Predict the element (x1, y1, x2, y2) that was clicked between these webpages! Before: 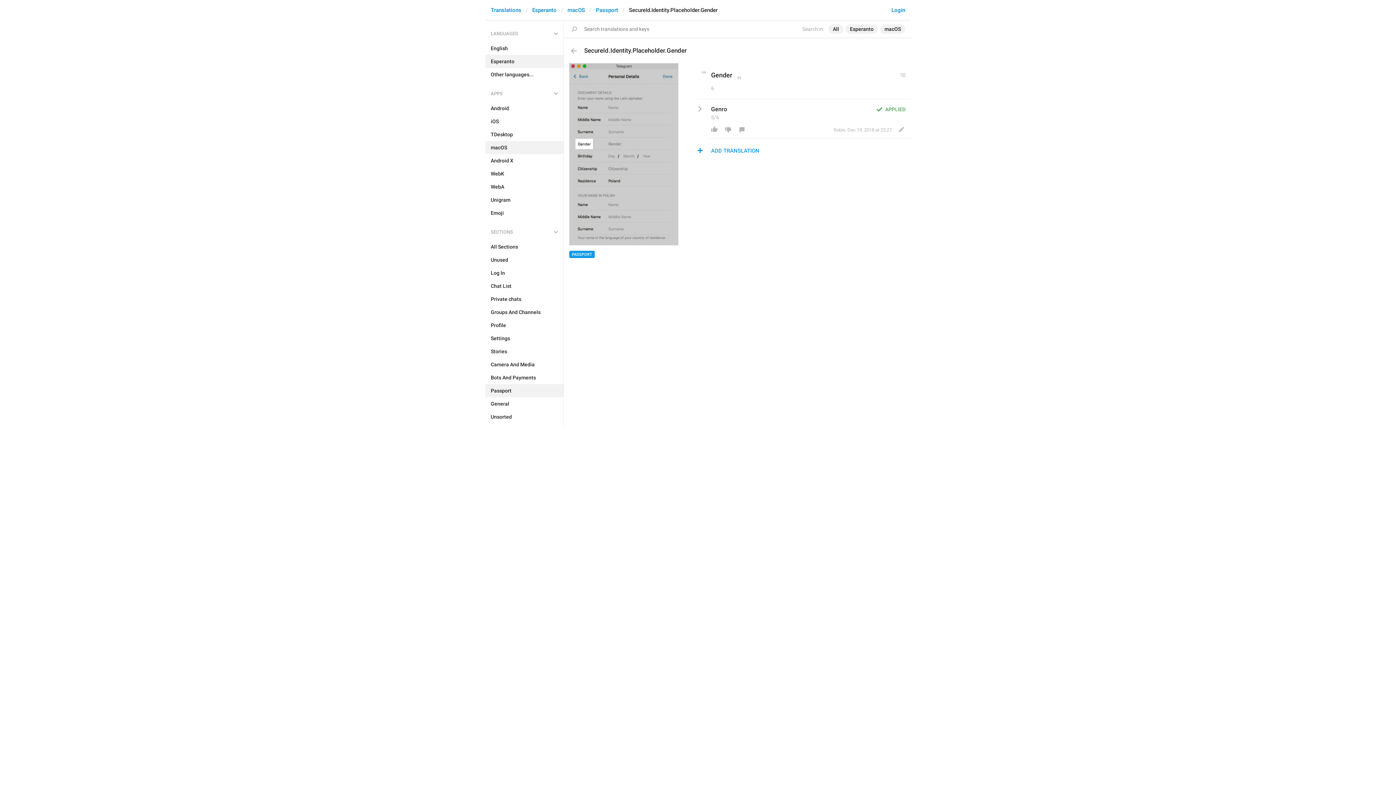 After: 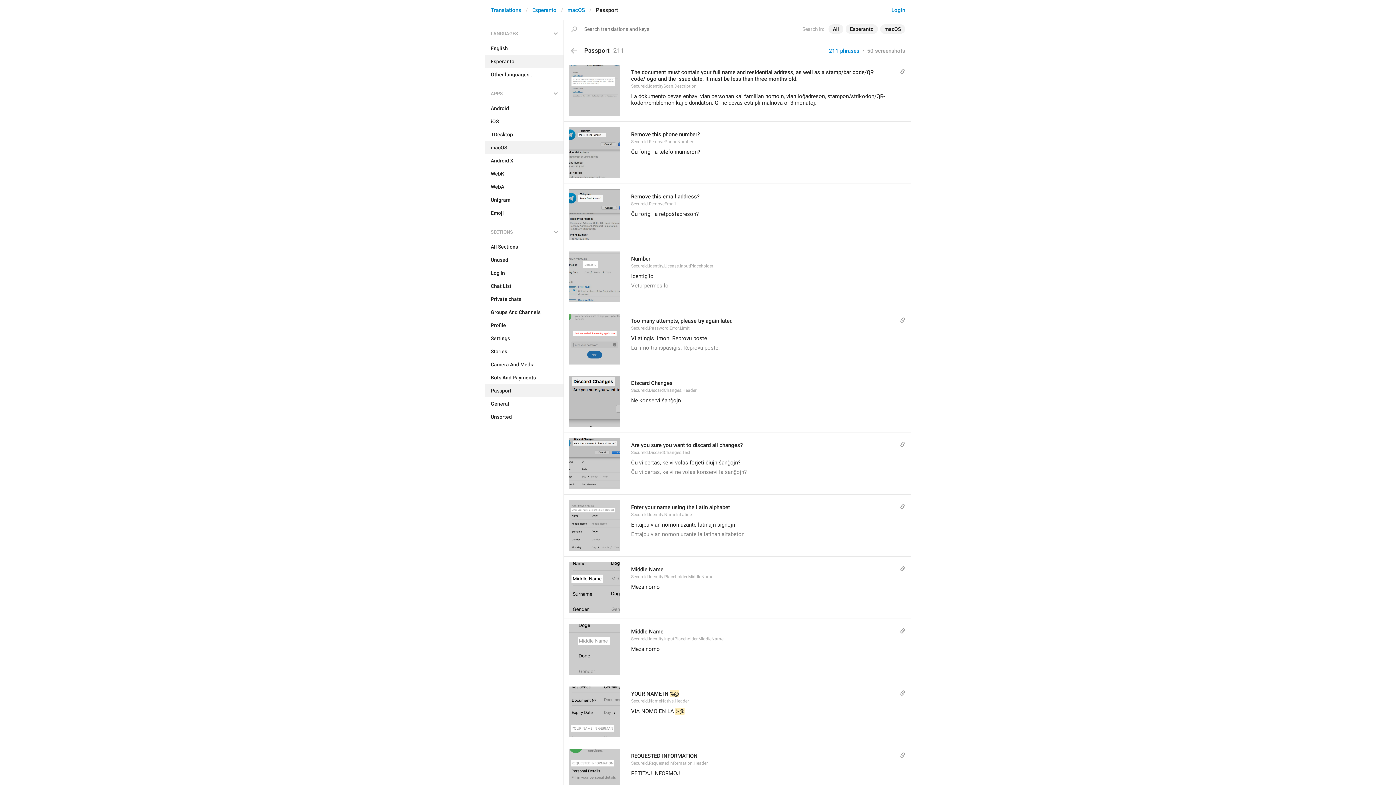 Action: bbox: (596, 6, 618, 13) label: Passport